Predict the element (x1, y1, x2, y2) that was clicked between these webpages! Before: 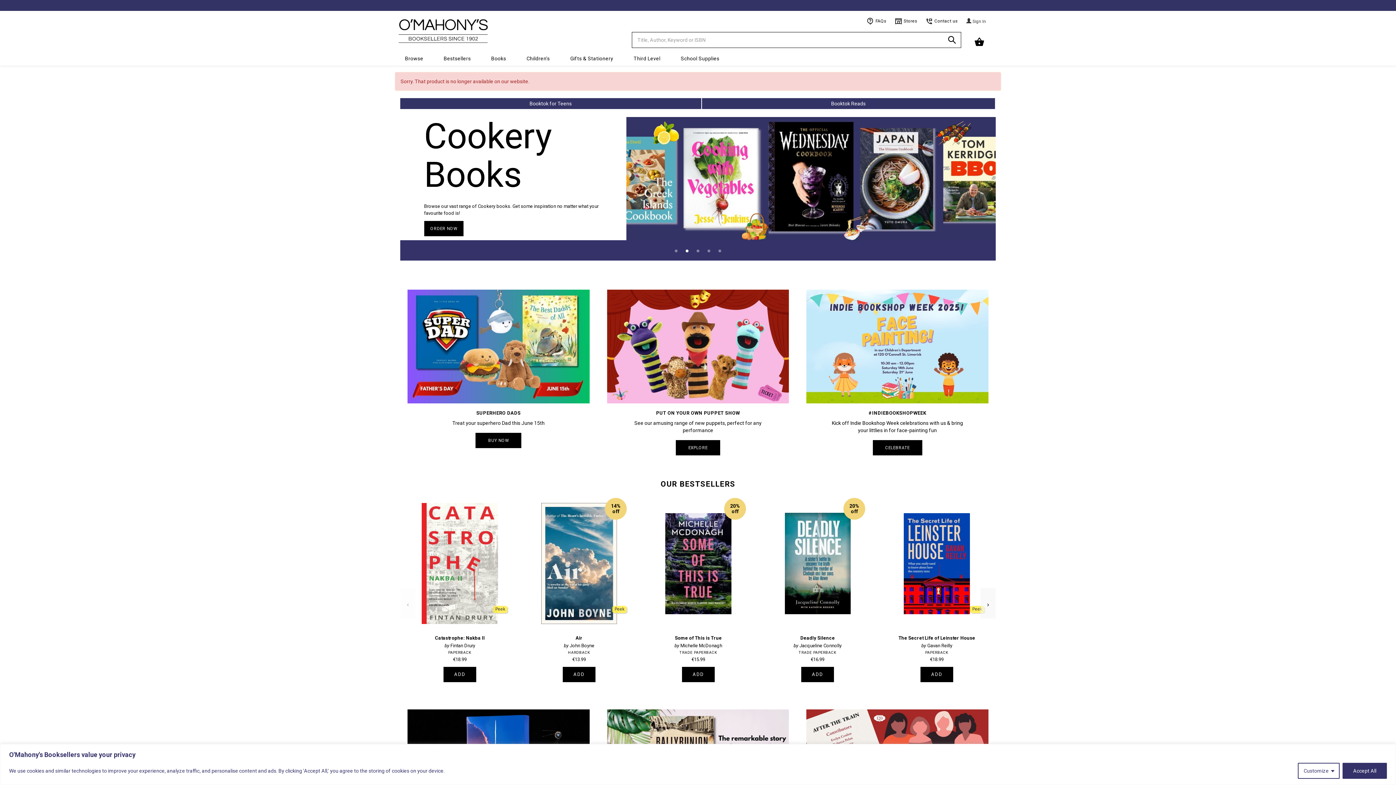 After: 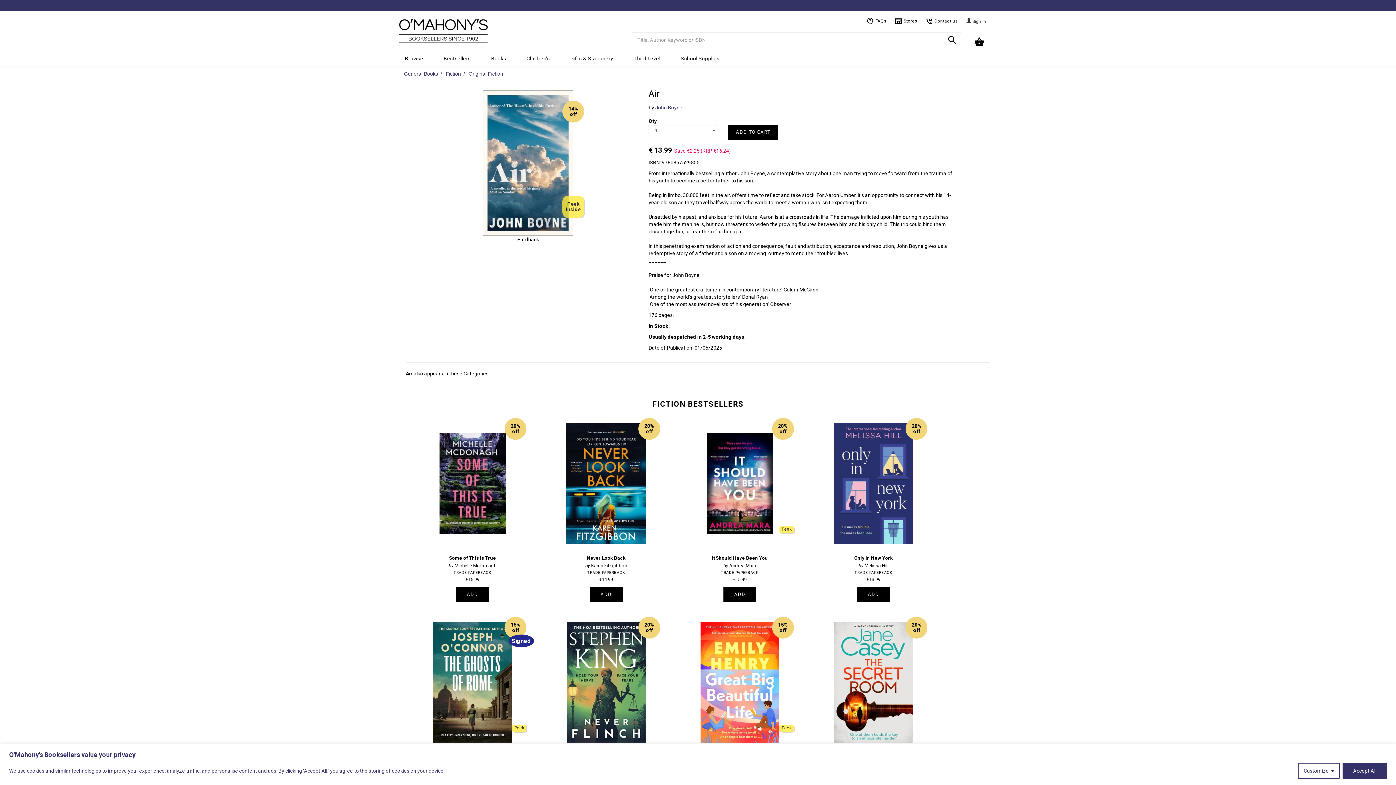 Action: bbox: (525, 492, 633, 662) label: 14% off
Peek
Air
John Boyne
HARDBACK
€13.99